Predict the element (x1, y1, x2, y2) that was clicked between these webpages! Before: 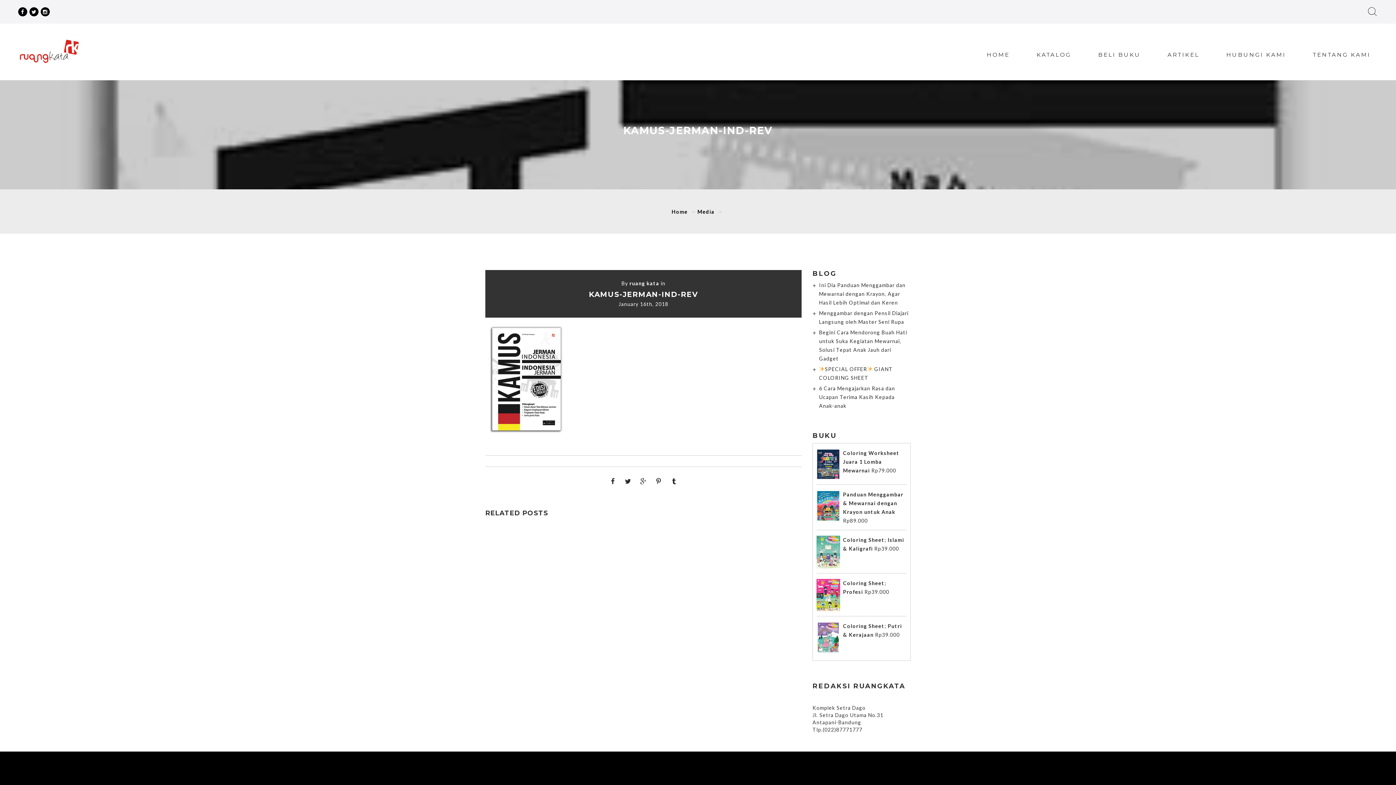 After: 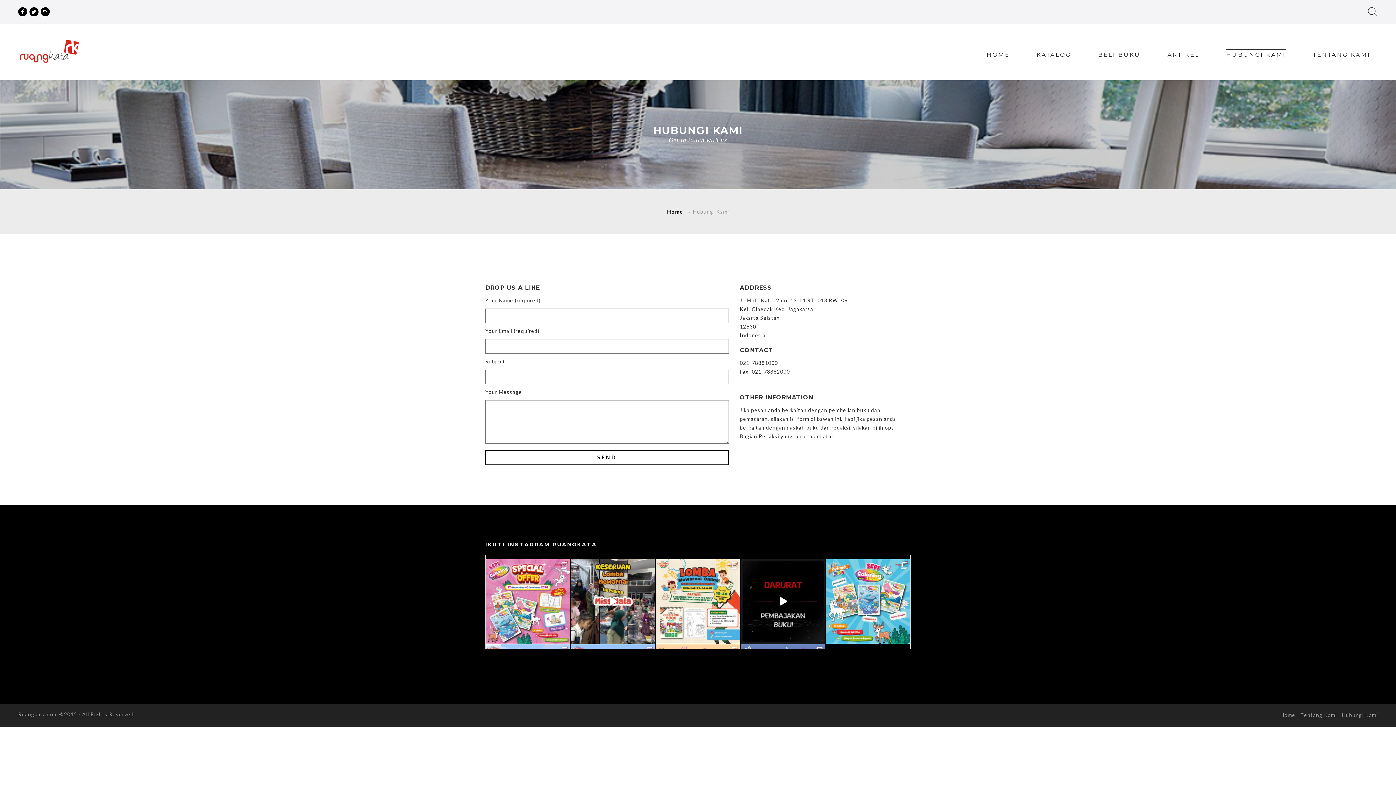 Action: label: HUBUNGI KAMI bbox: (1226, 49, 1286, 60)